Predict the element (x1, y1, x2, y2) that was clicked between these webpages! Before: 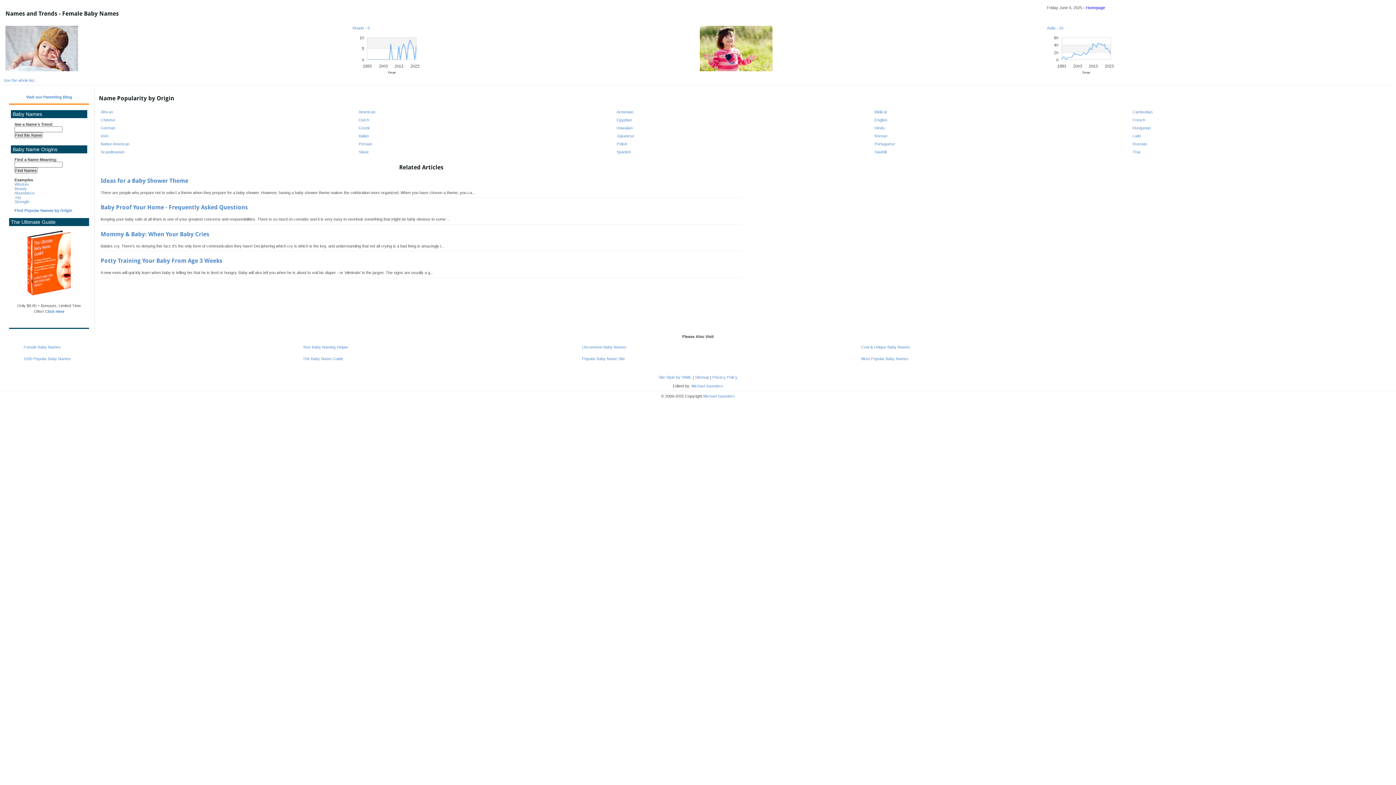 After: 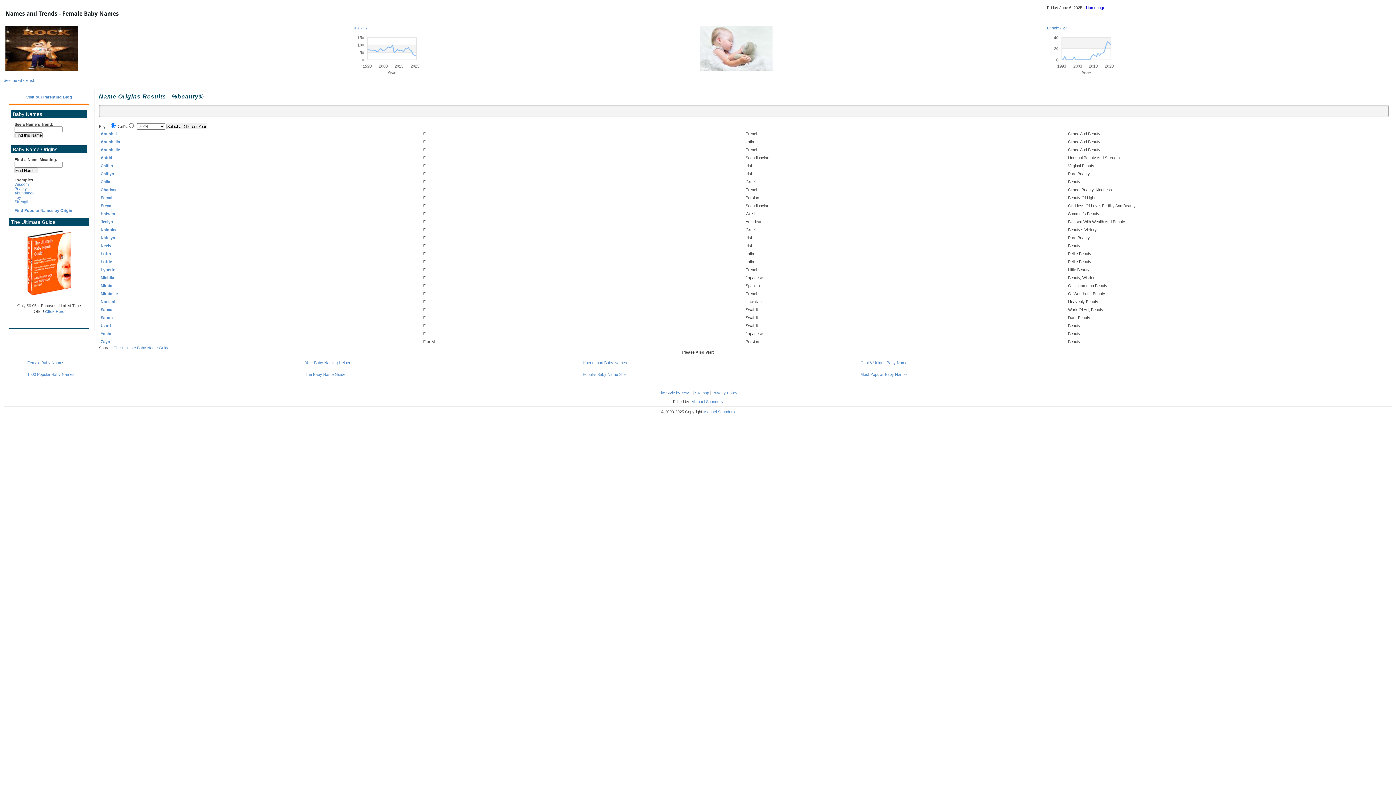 Action: label: Beauty bbox: (14, 186, 26, 190)